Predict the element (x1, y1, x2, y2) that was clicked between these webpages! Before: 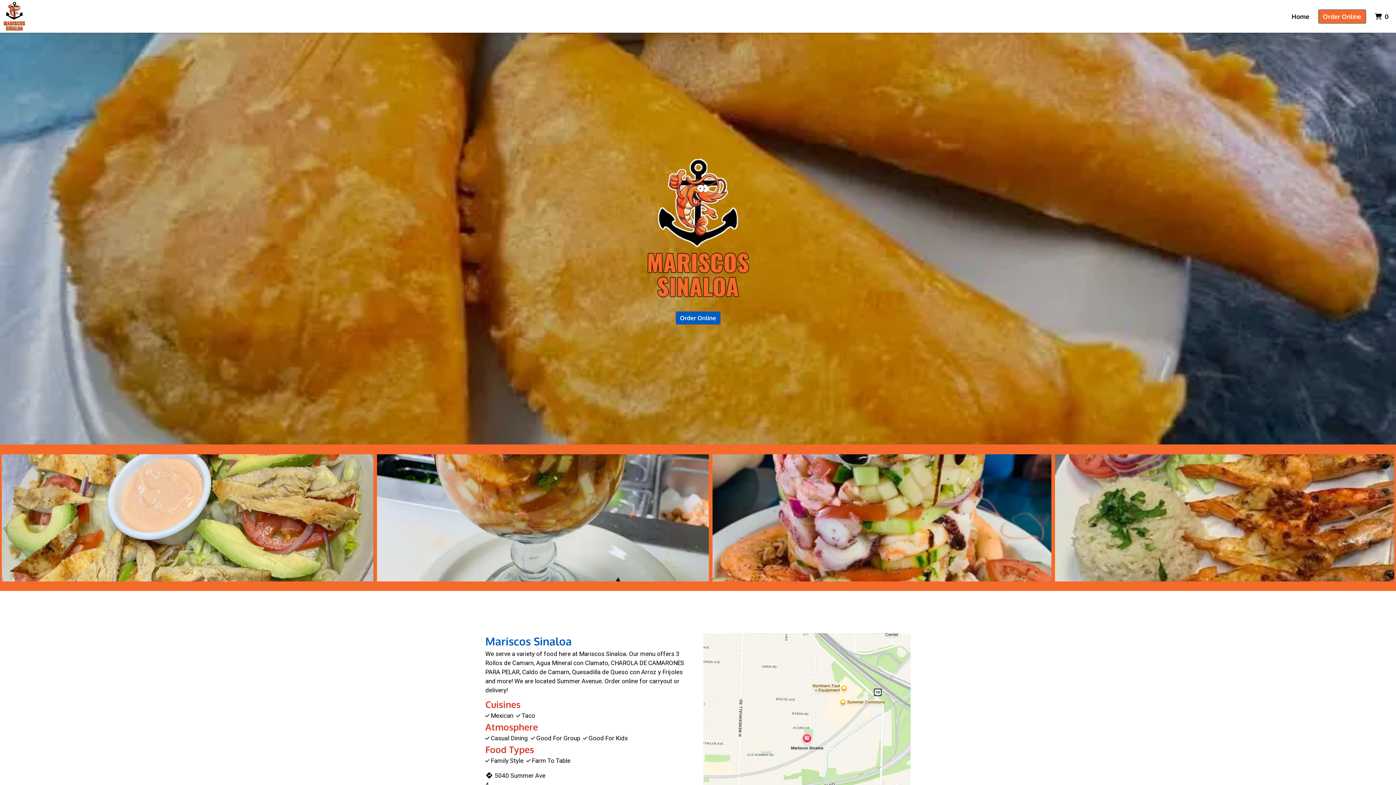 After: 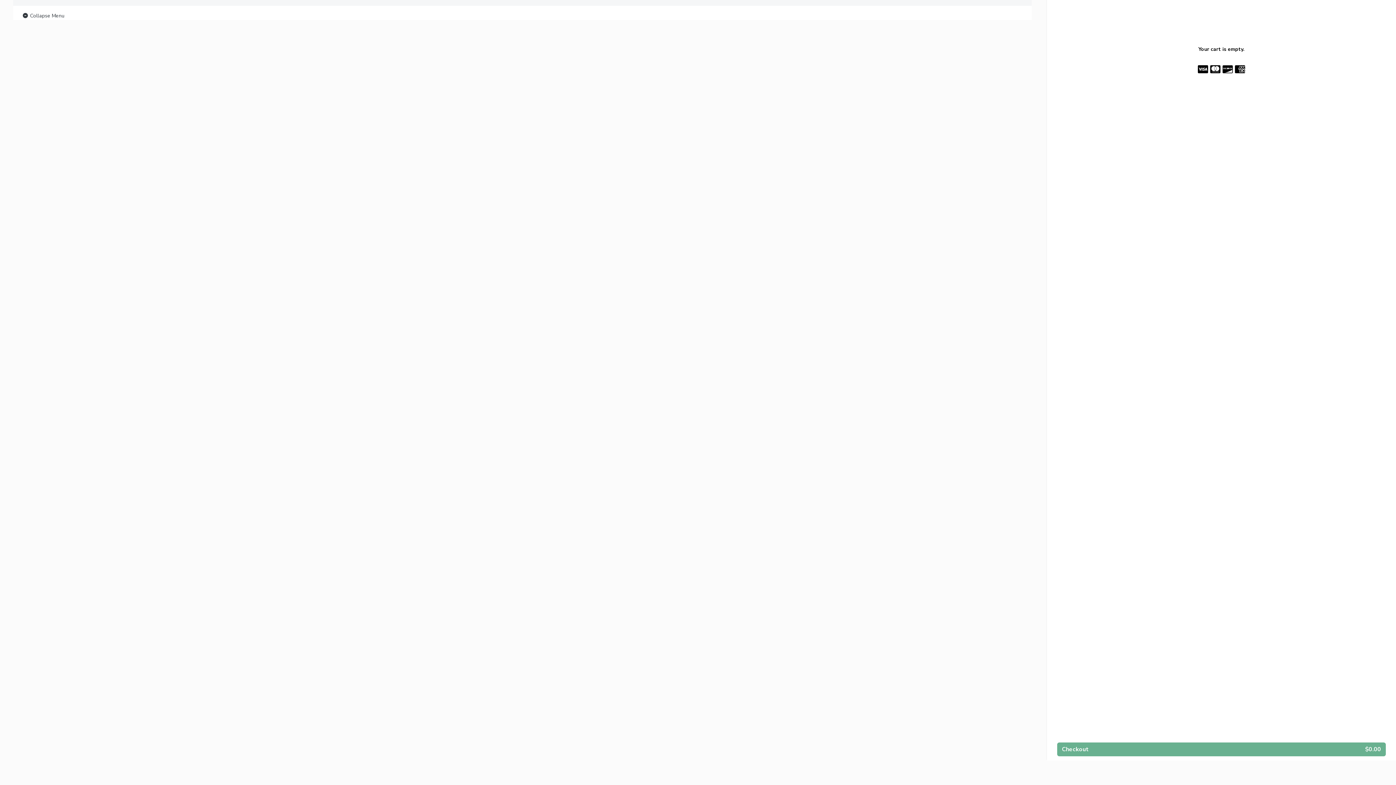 Action: bbox: (2, 0, 25, 31)